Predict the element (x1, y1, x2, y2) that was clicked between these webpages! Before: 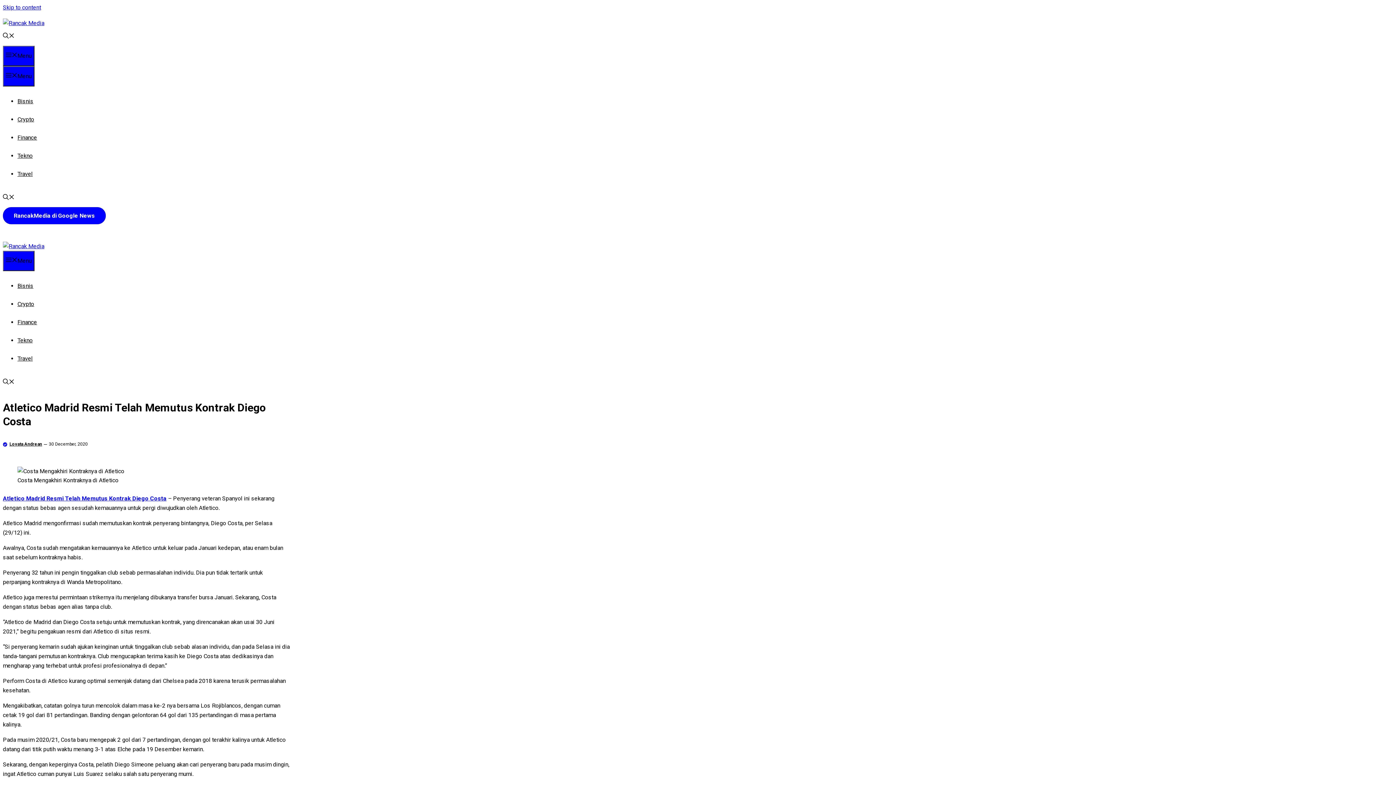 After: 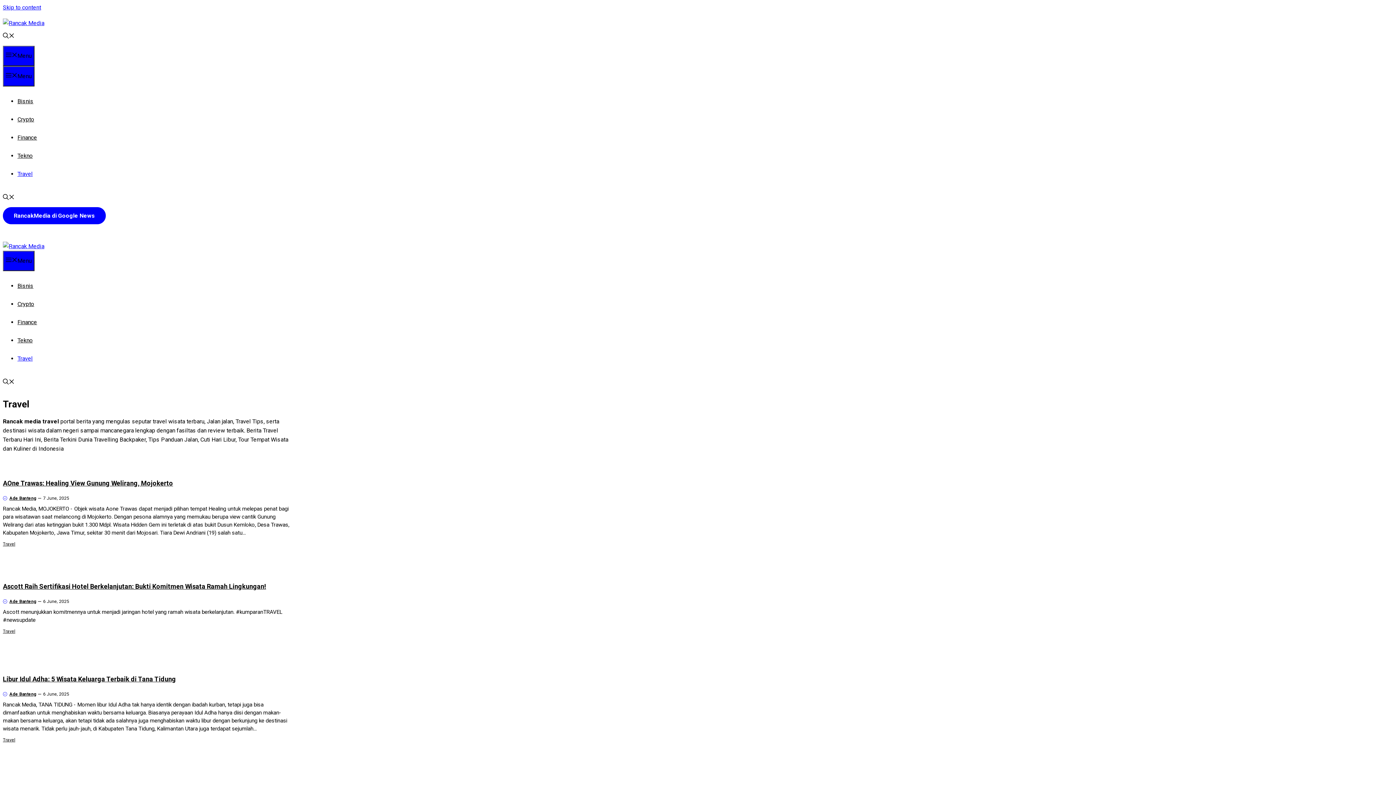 Action: label: Travel bbox: (17, 170, 32, 177)